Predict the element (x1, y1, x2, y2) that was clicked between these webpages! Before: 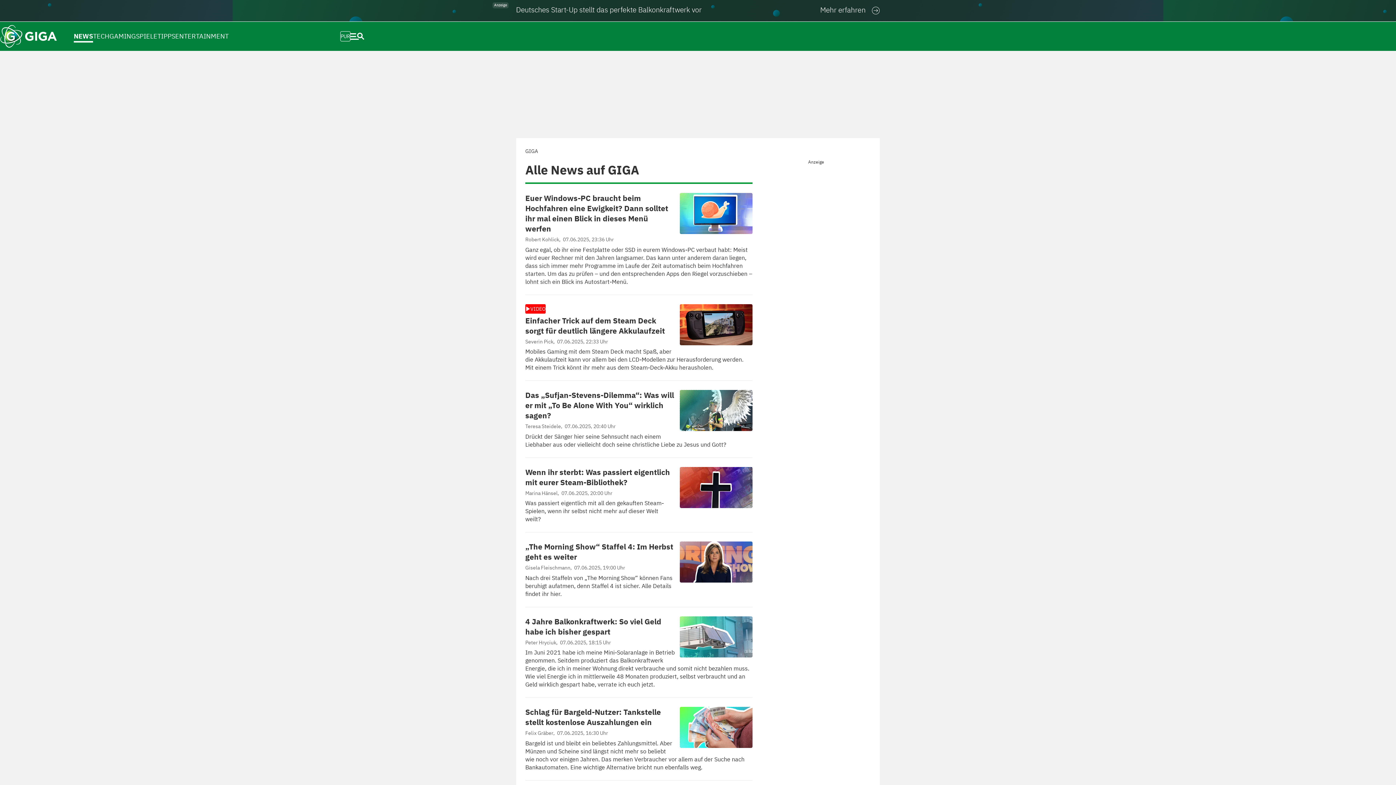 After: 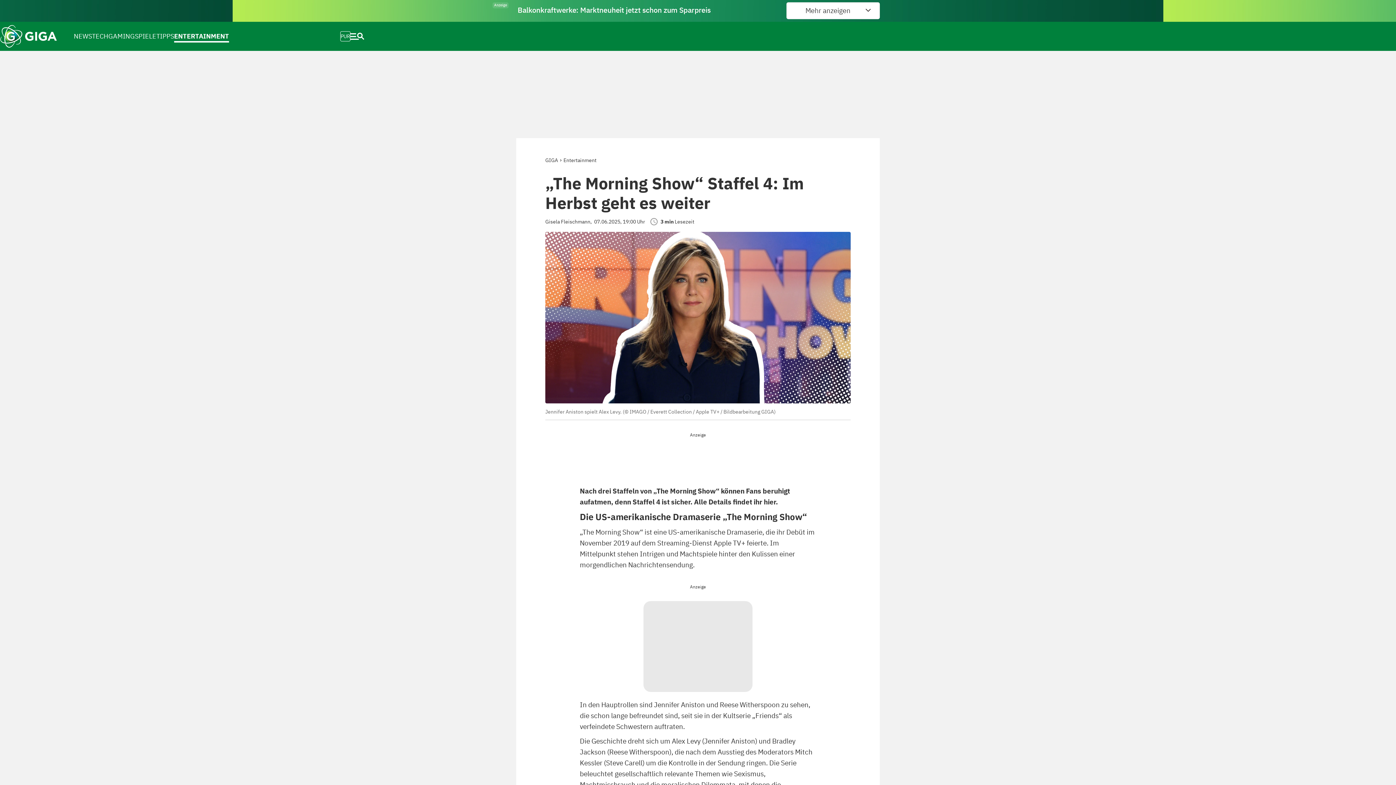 Action: label: „The Morning Show“ Staffel 4: Im Herbst geht es weiter bbox: (525, 541, 673, 562)